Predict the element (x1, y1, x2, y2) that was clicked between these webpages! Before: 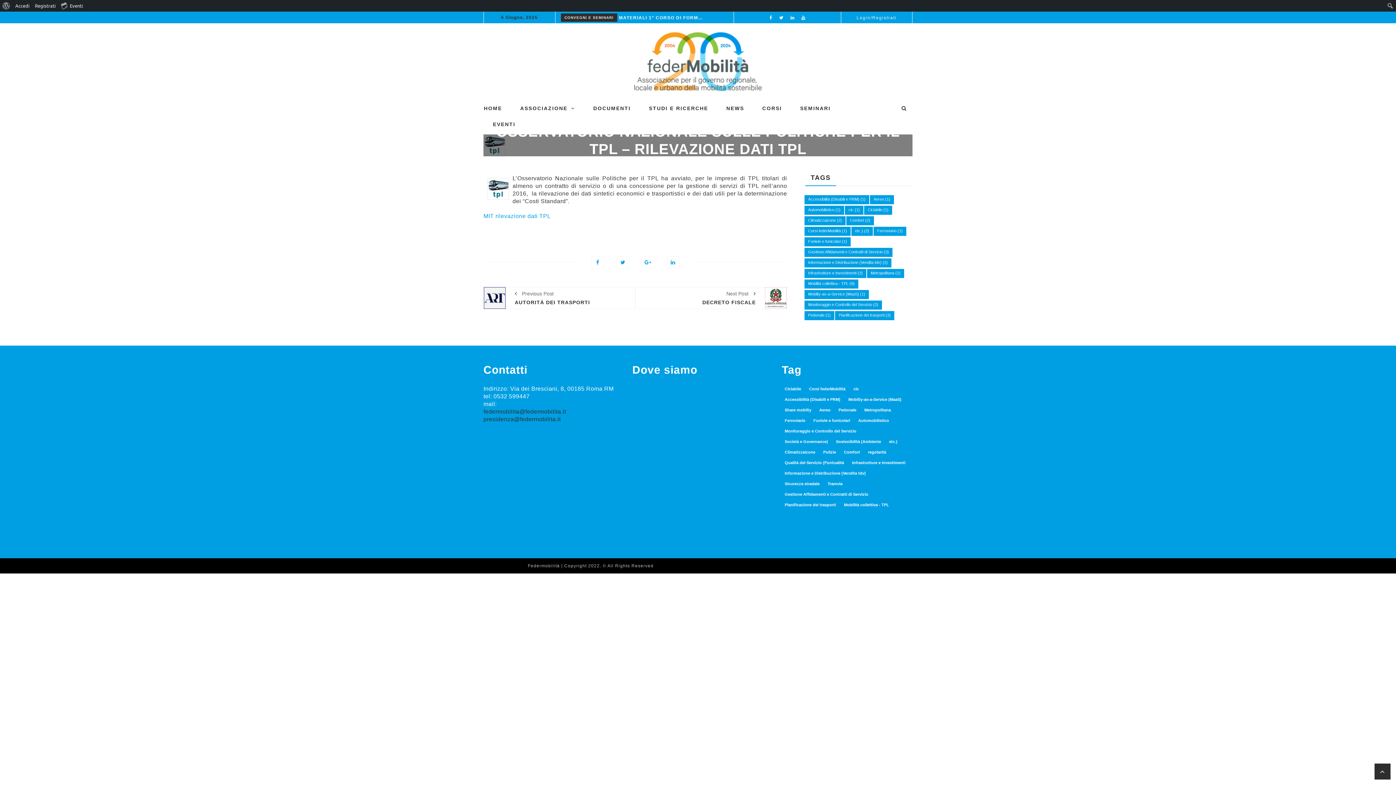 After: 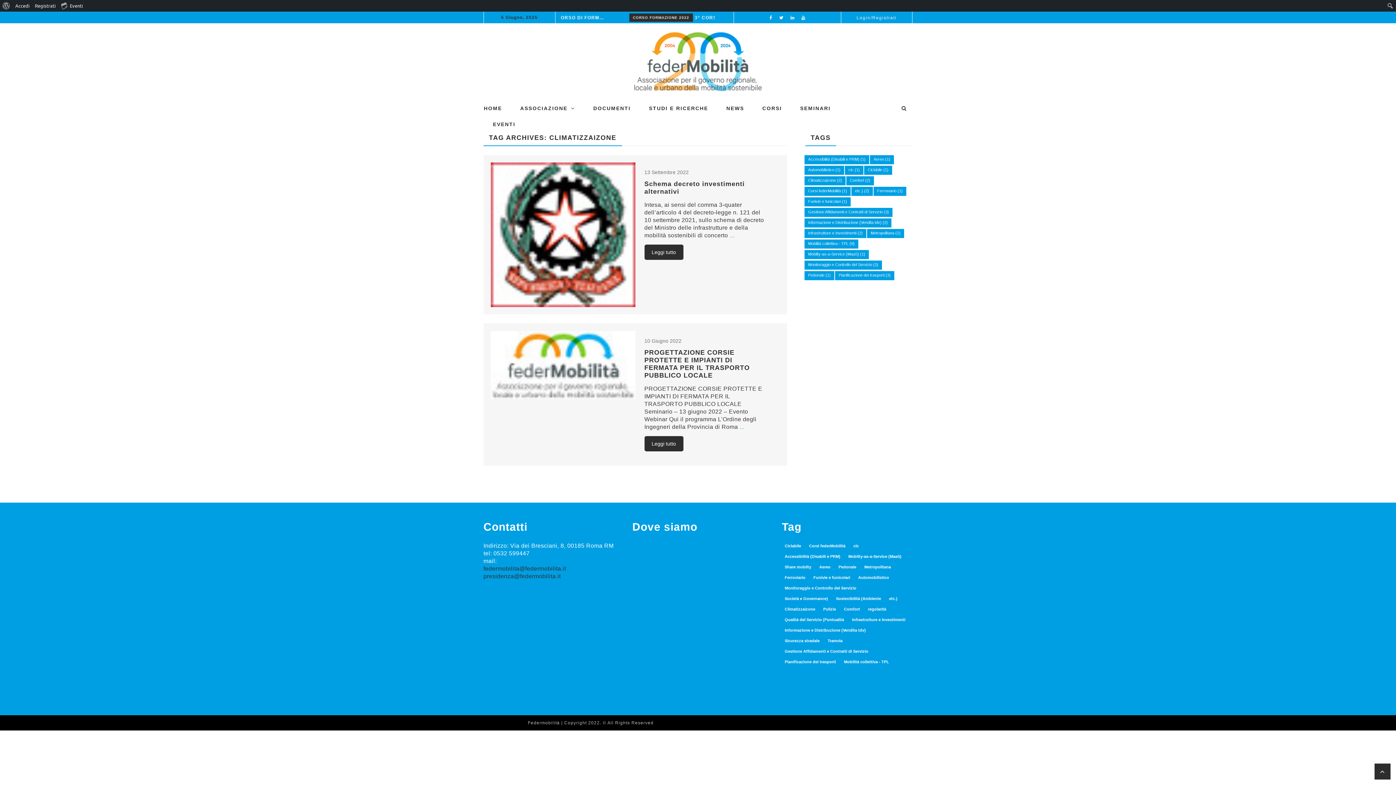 Action: label: Climatizzaizone bbox: (781, 448, 819, 457)